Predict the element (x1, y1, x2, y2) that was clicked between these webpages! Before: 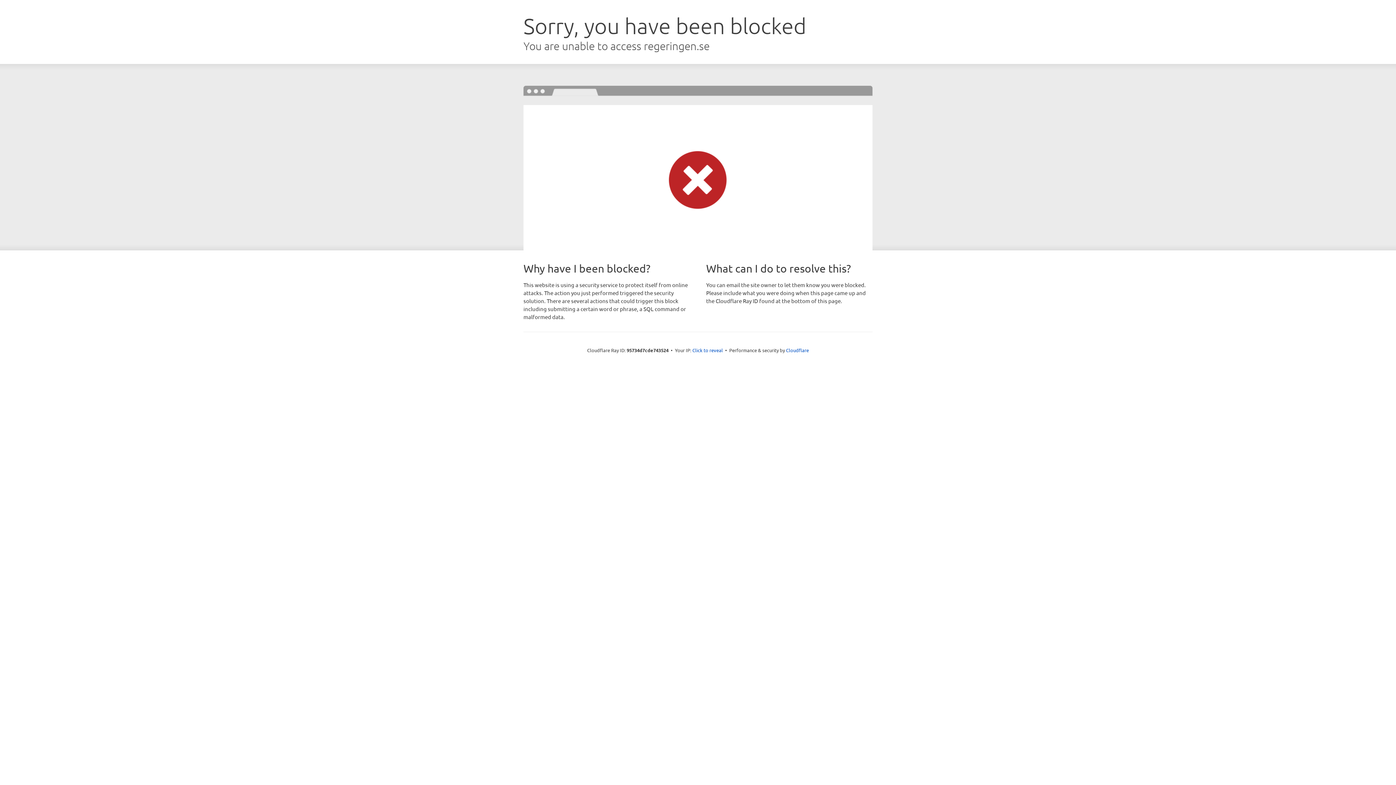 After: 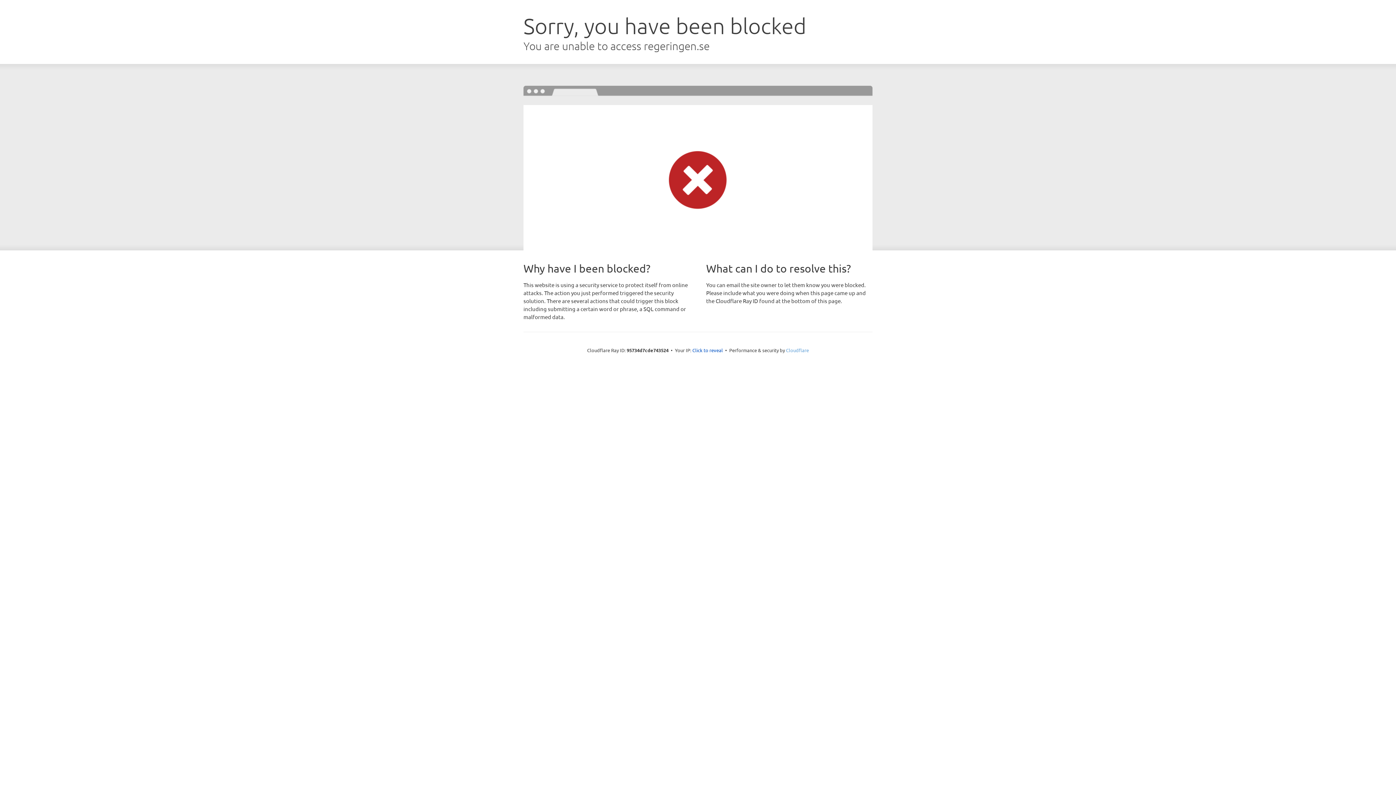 Action: label: Cloudflare bbox: (786, 347, 809, 353)